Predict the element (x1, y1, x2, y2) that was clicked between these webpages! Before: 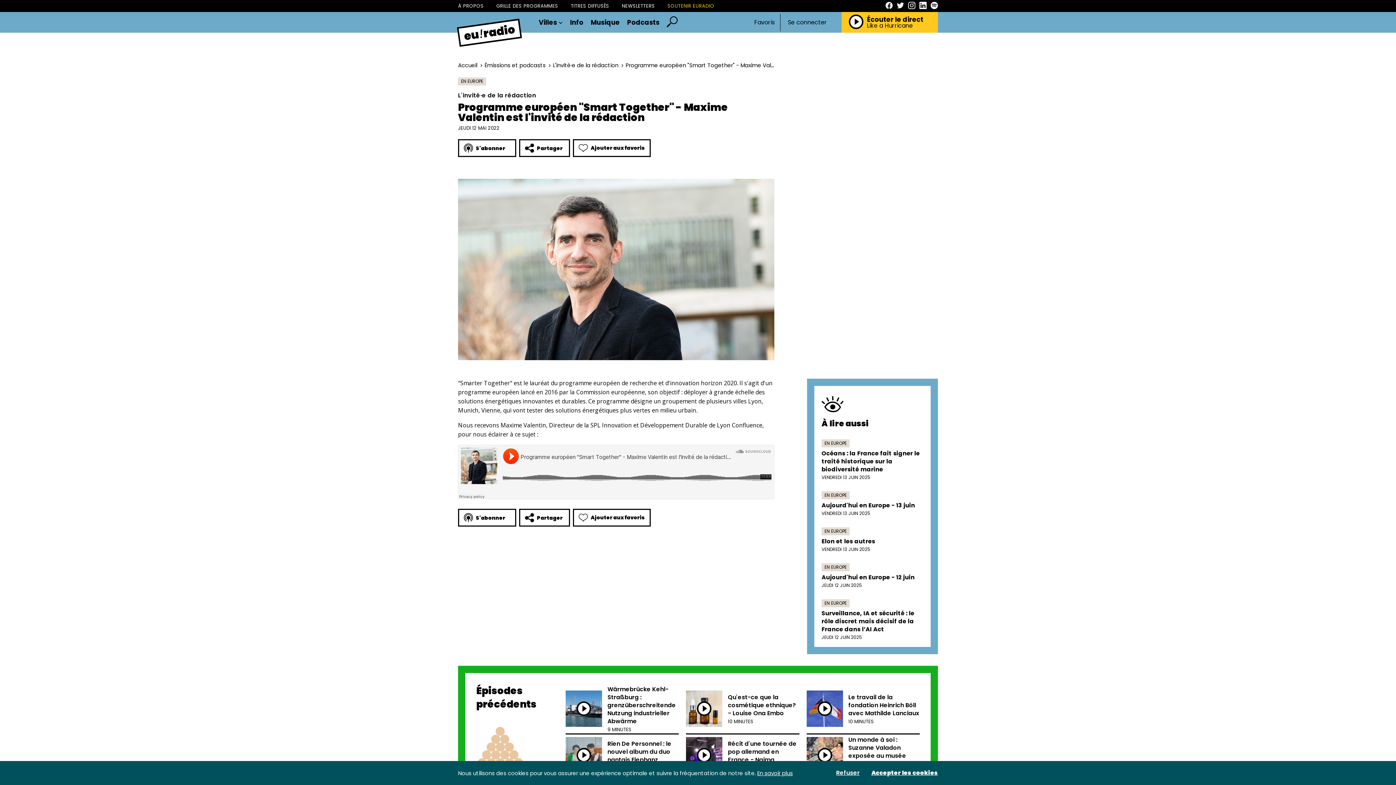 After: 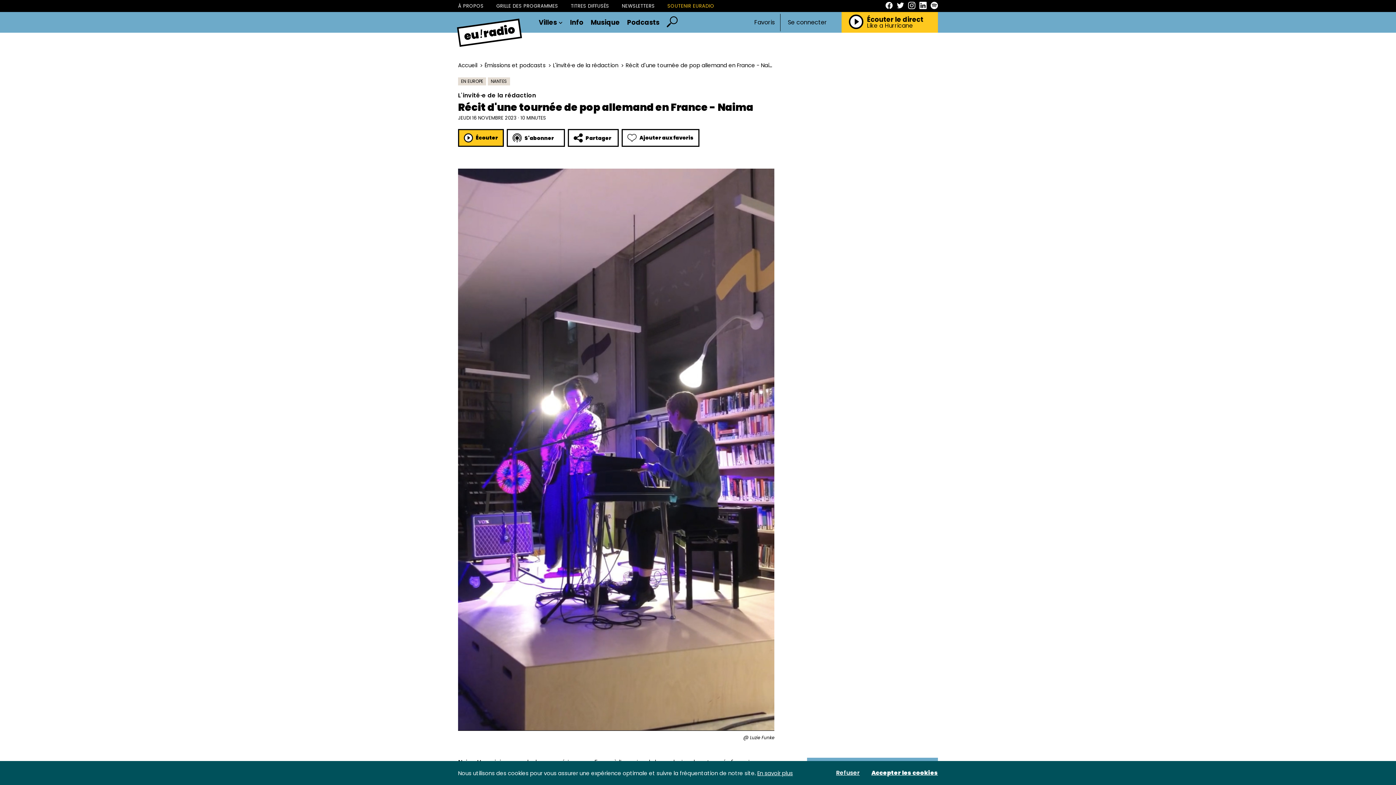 Action: label: Récit d'une tournée de pop allemand en France - Naima bbox: (728, 740, 796, 764)